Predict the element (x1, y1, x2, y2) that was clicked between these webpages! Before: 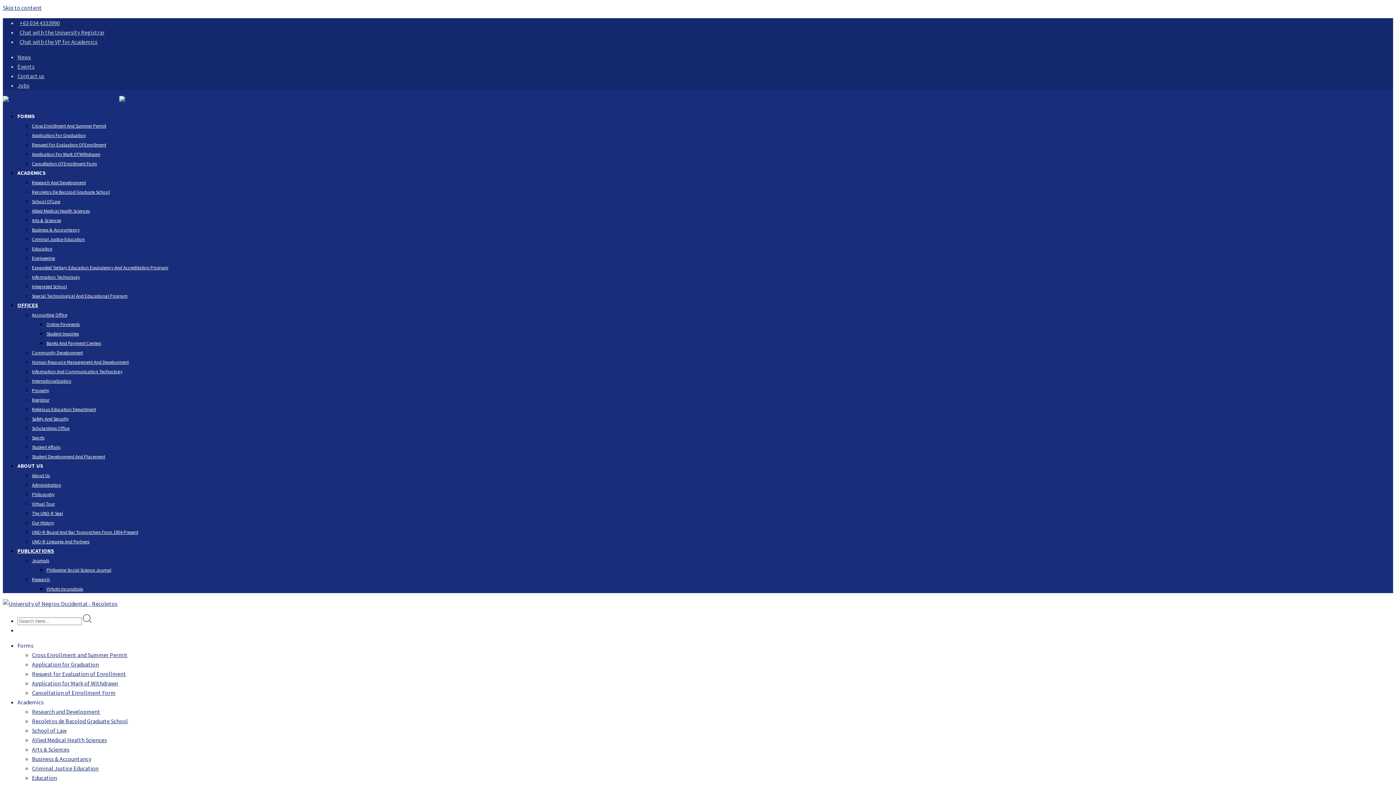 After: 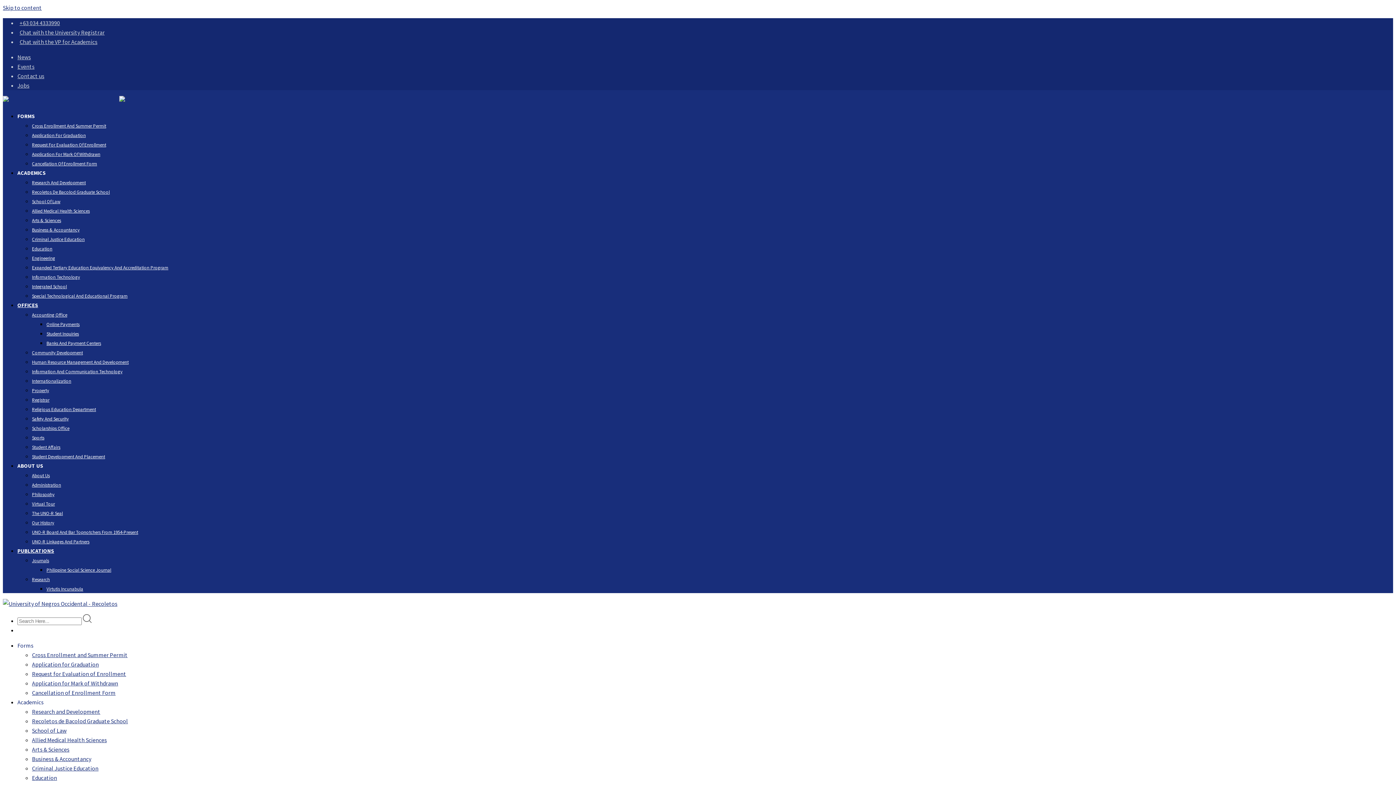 Action: bbox: (17, 112, 34, 119) label: FORMS